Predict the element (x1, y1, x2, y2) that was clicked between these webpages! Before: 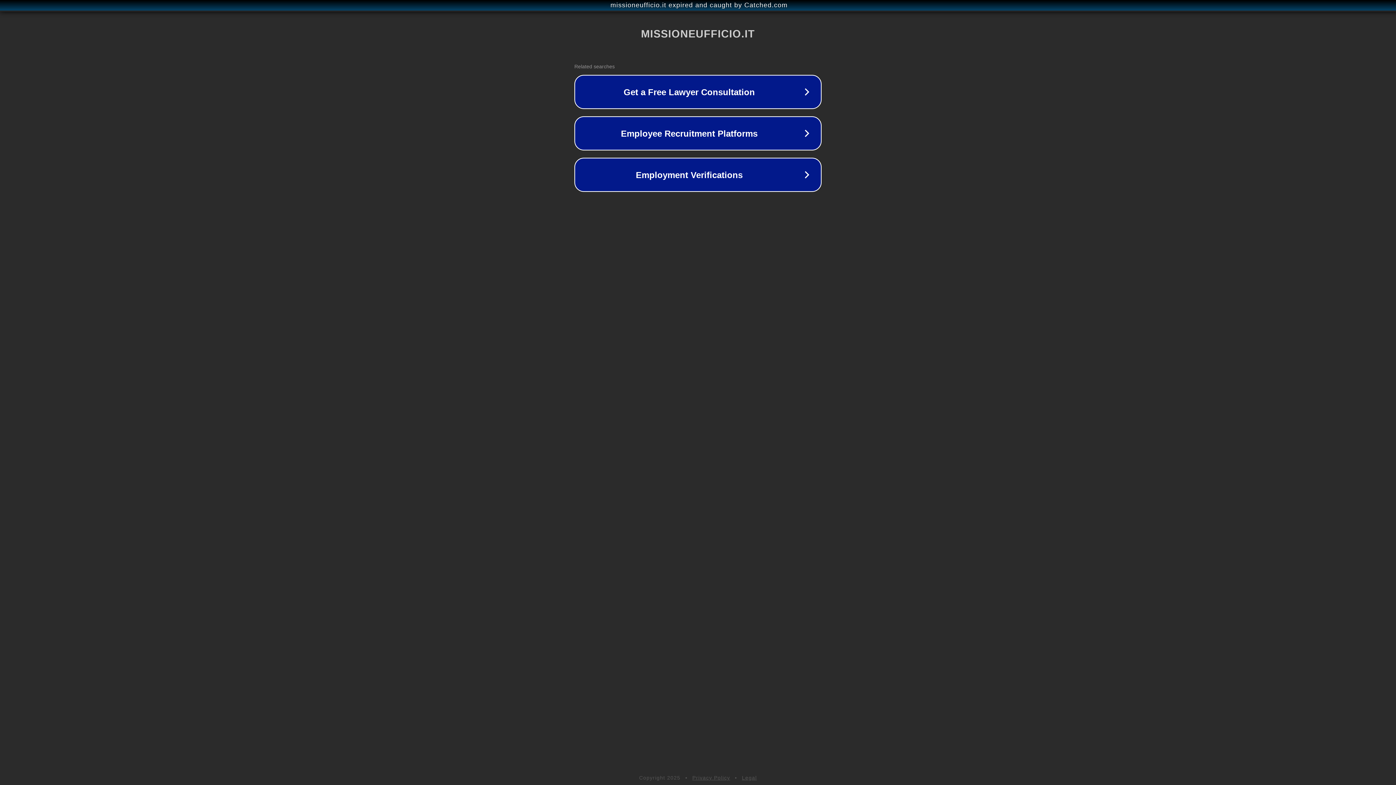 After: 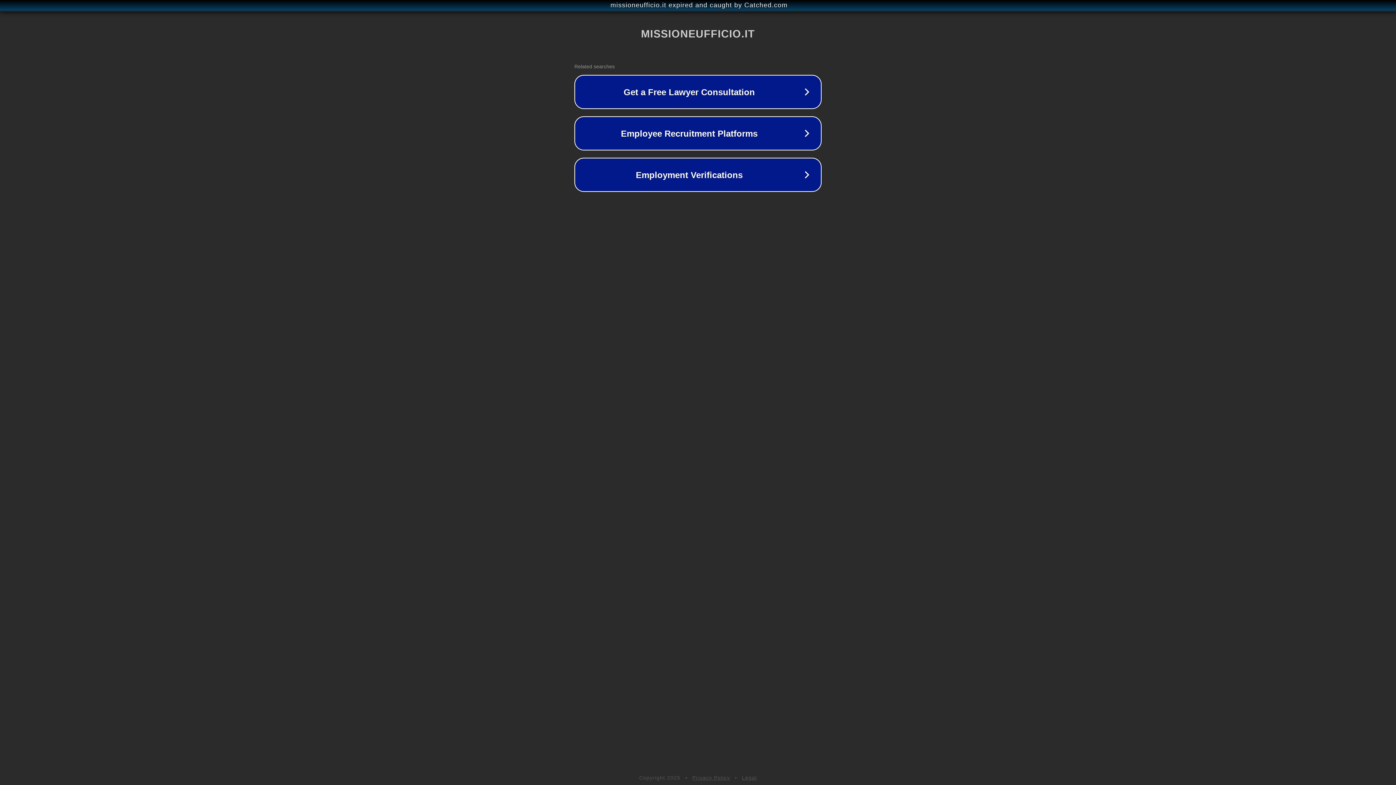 Action: bbox: (742, 775, 757, 781) label: Legal